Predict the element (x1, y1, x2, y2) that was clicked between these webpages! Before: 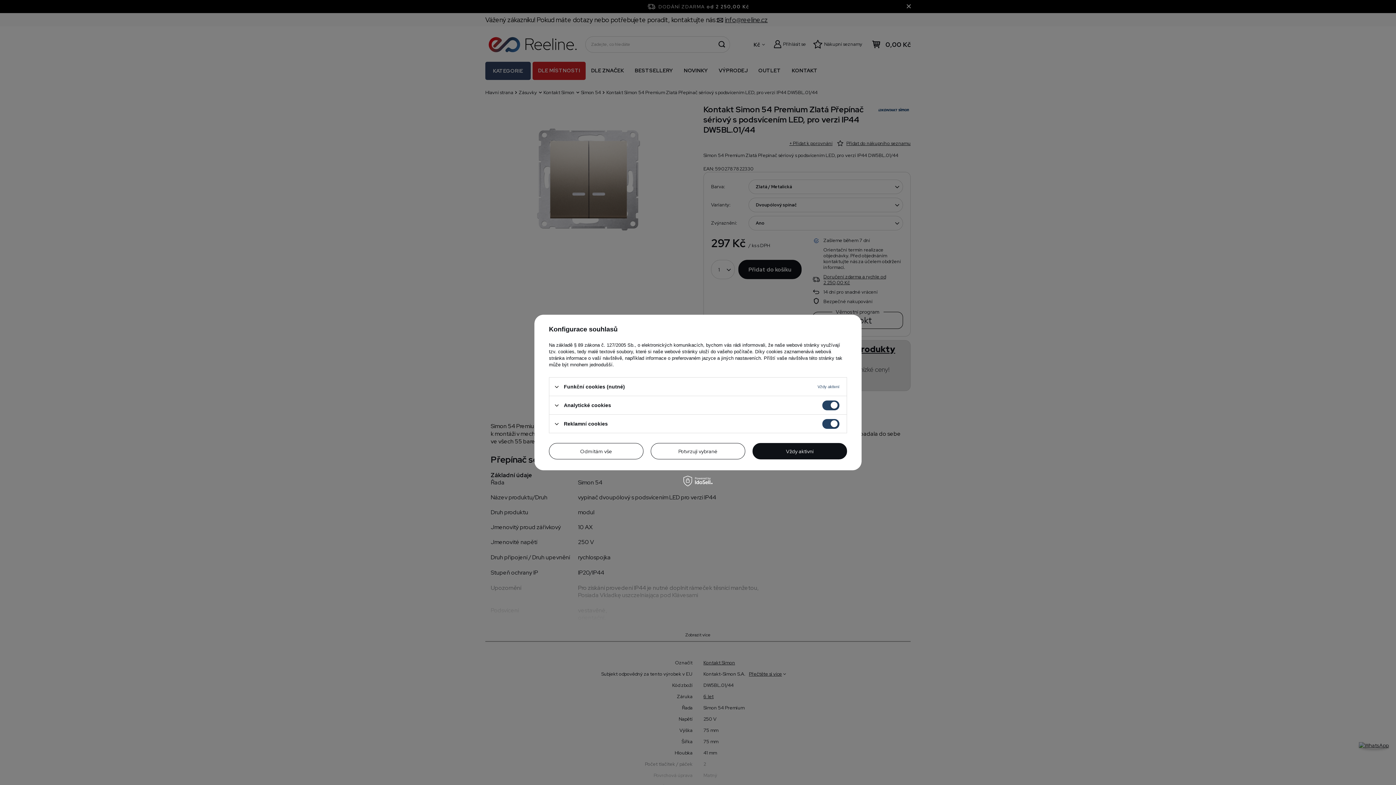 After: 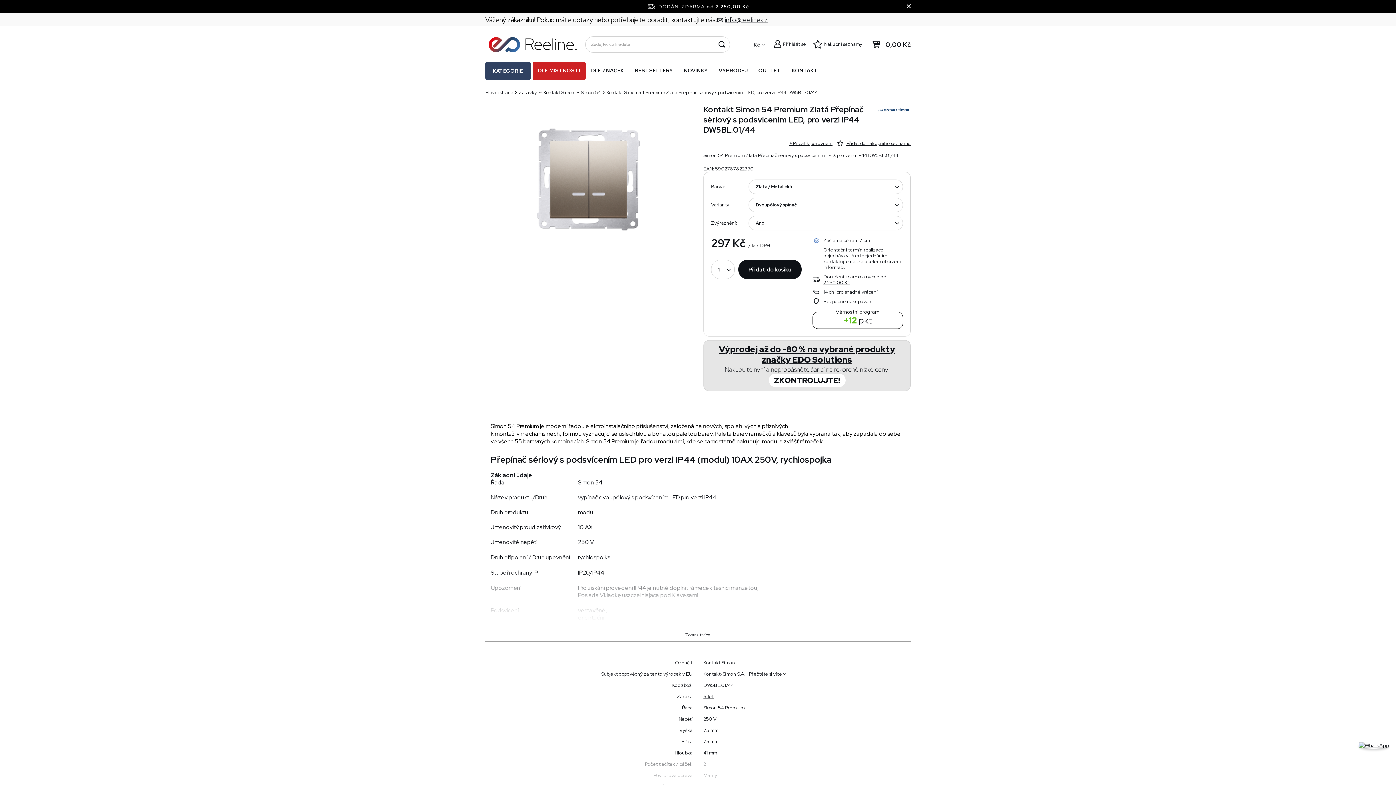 Action: label: Odmítám vše bbox: (549, 443, 643, 459)